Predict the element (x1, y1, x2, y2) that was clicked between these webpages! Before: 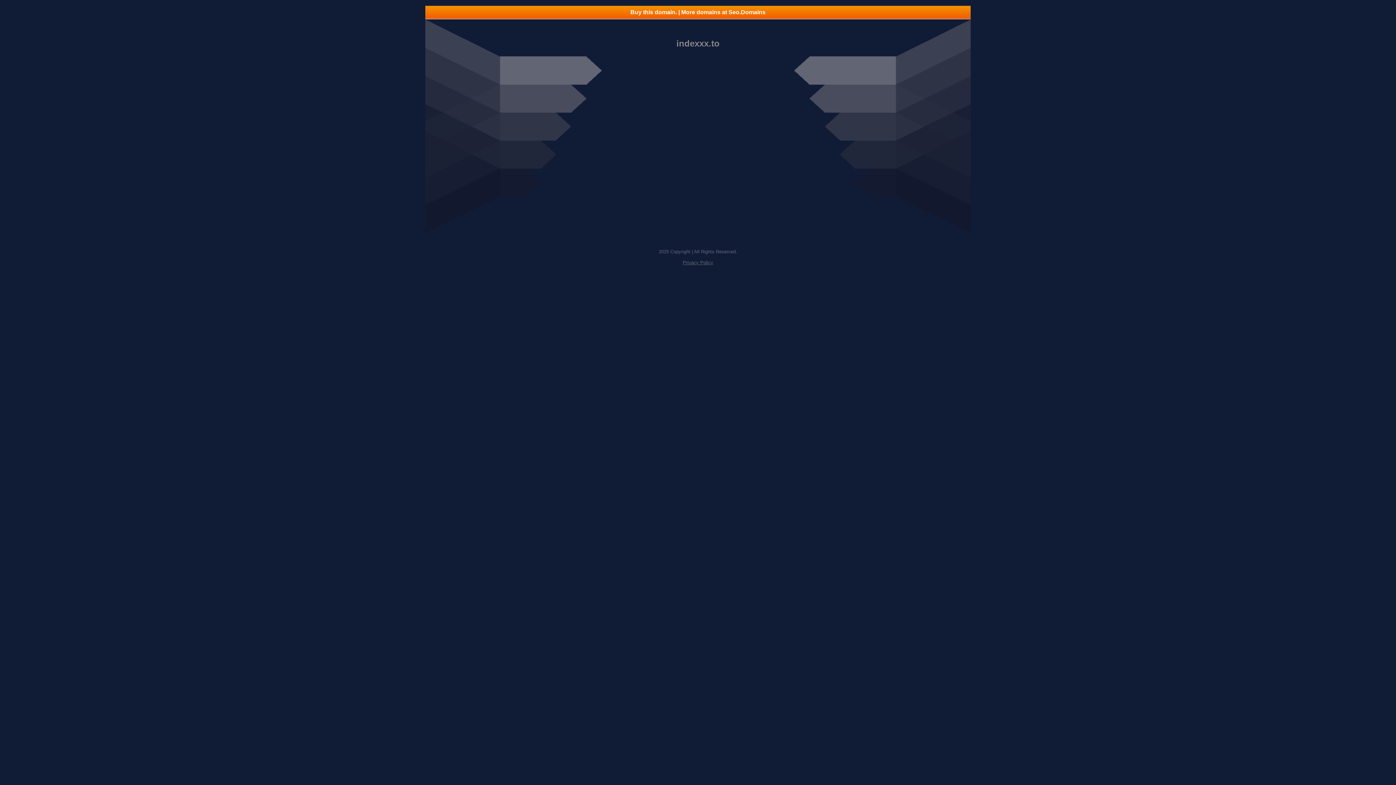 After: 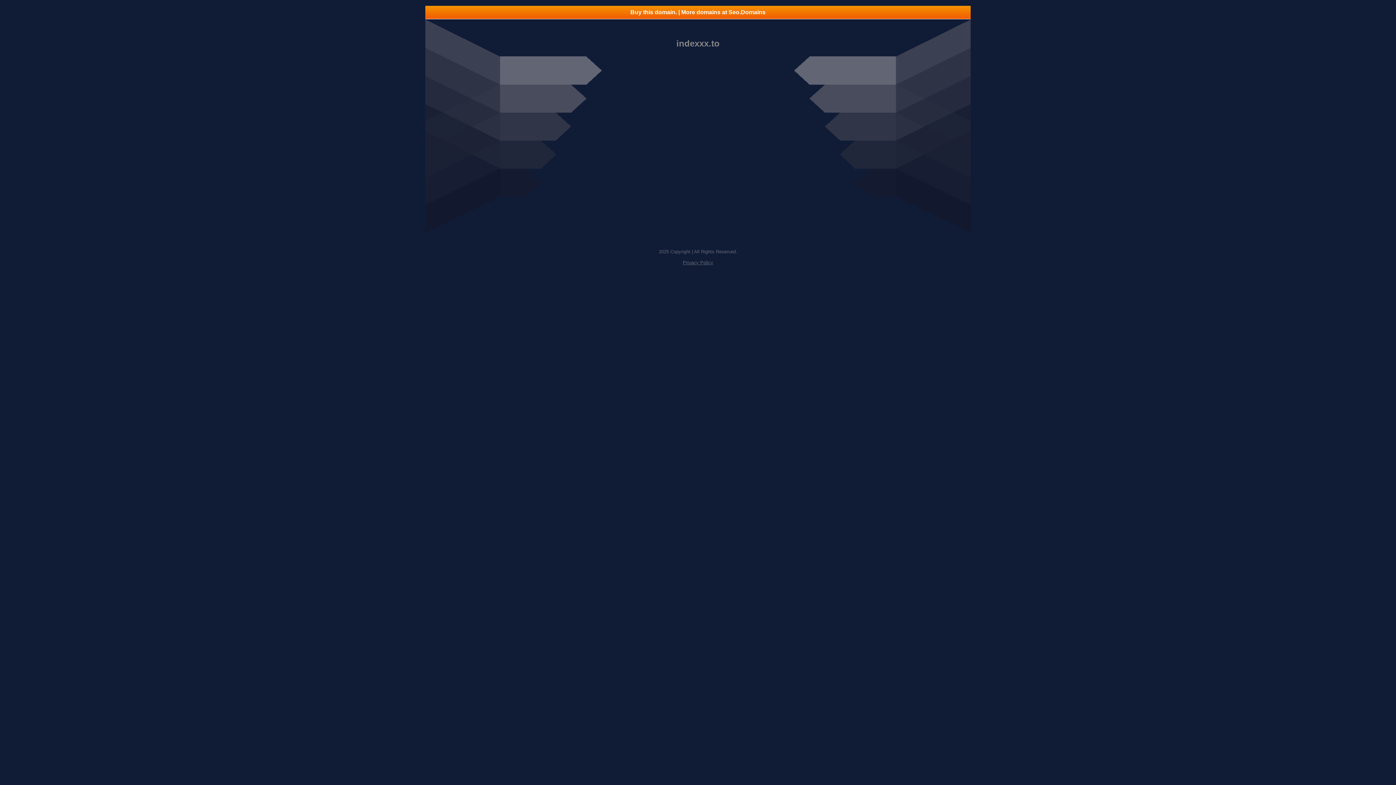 Action: label: Buy this domain. | More domains at Seo.Domains bbox: (425, 5, 970, 18)